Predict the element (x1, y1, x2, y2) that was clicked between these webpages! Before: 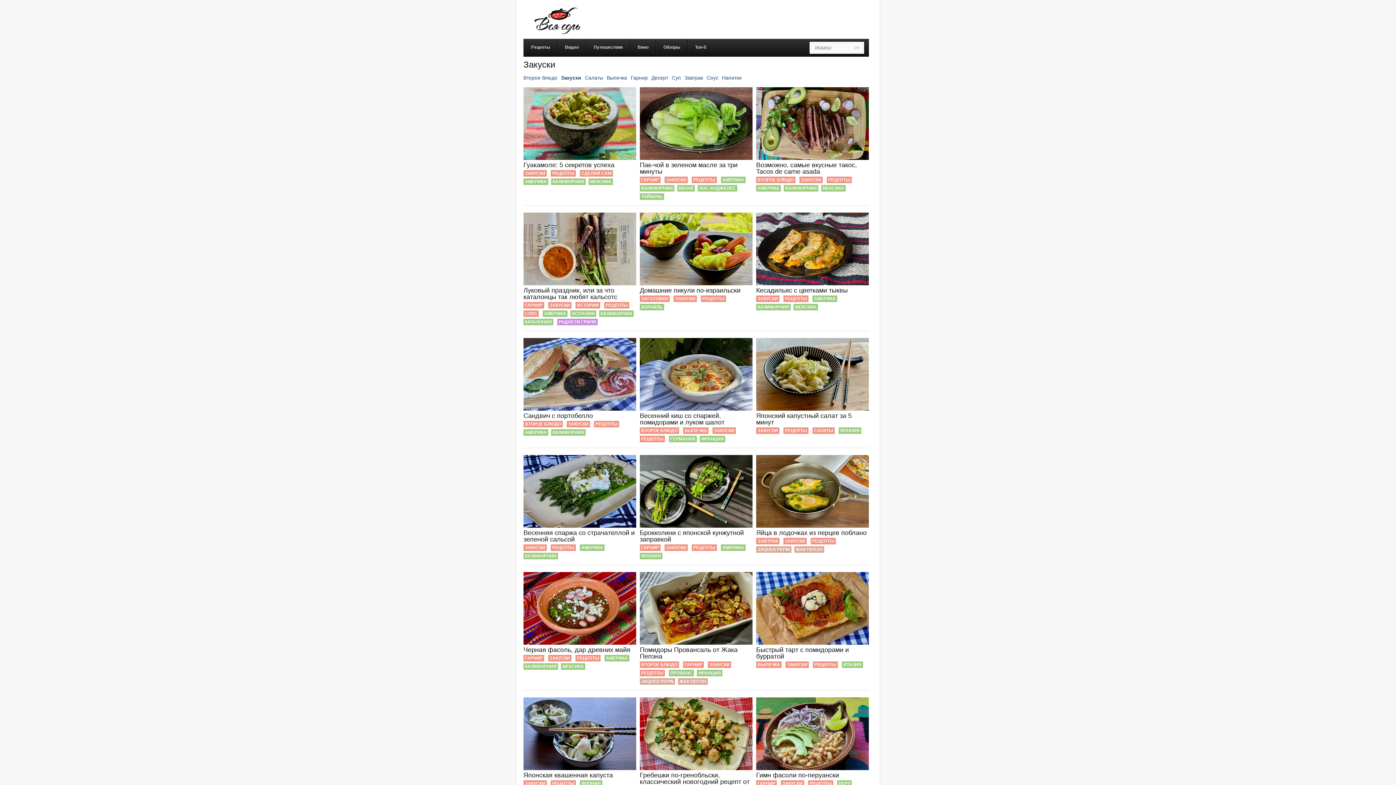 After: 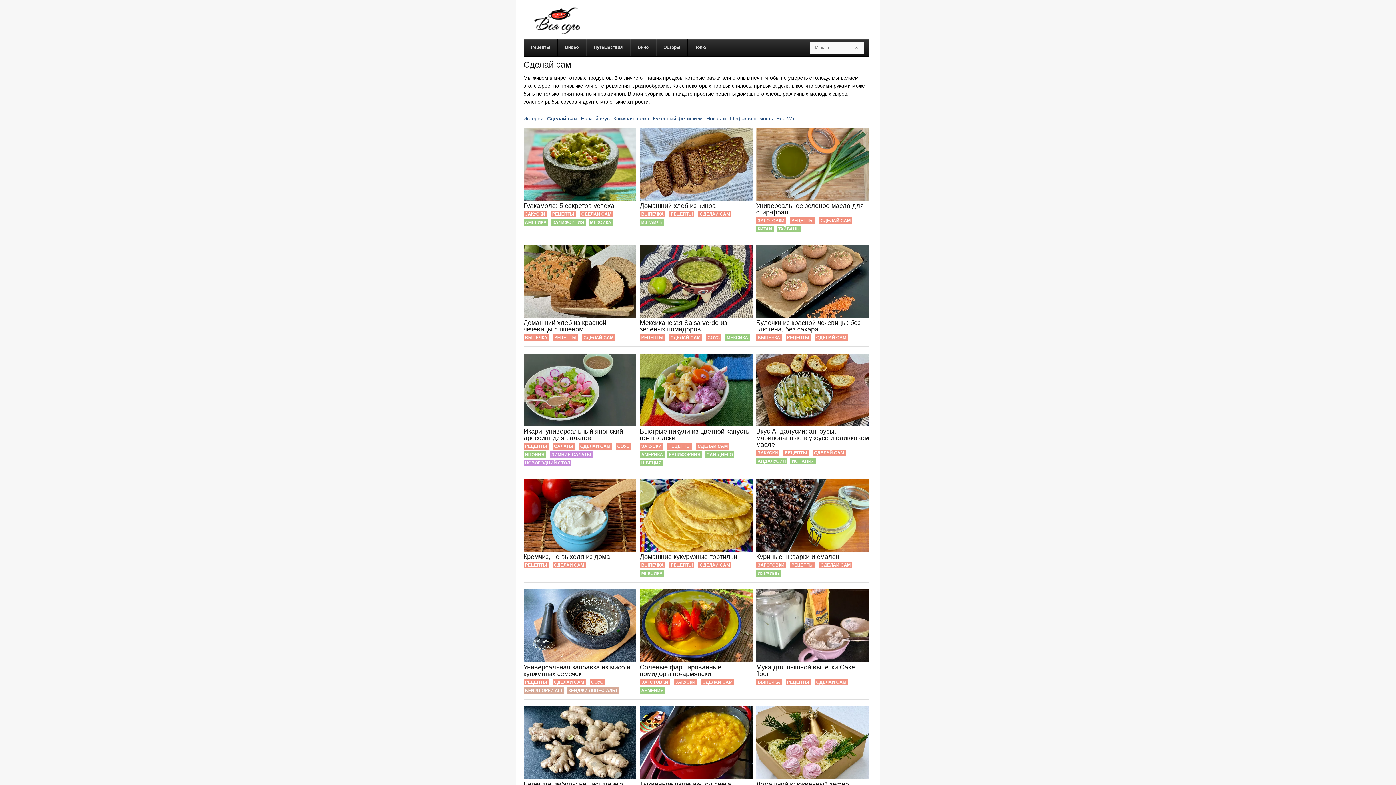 Action: bbox: (581, 170, 611, 176) label: СДЕЛАЙ САМ